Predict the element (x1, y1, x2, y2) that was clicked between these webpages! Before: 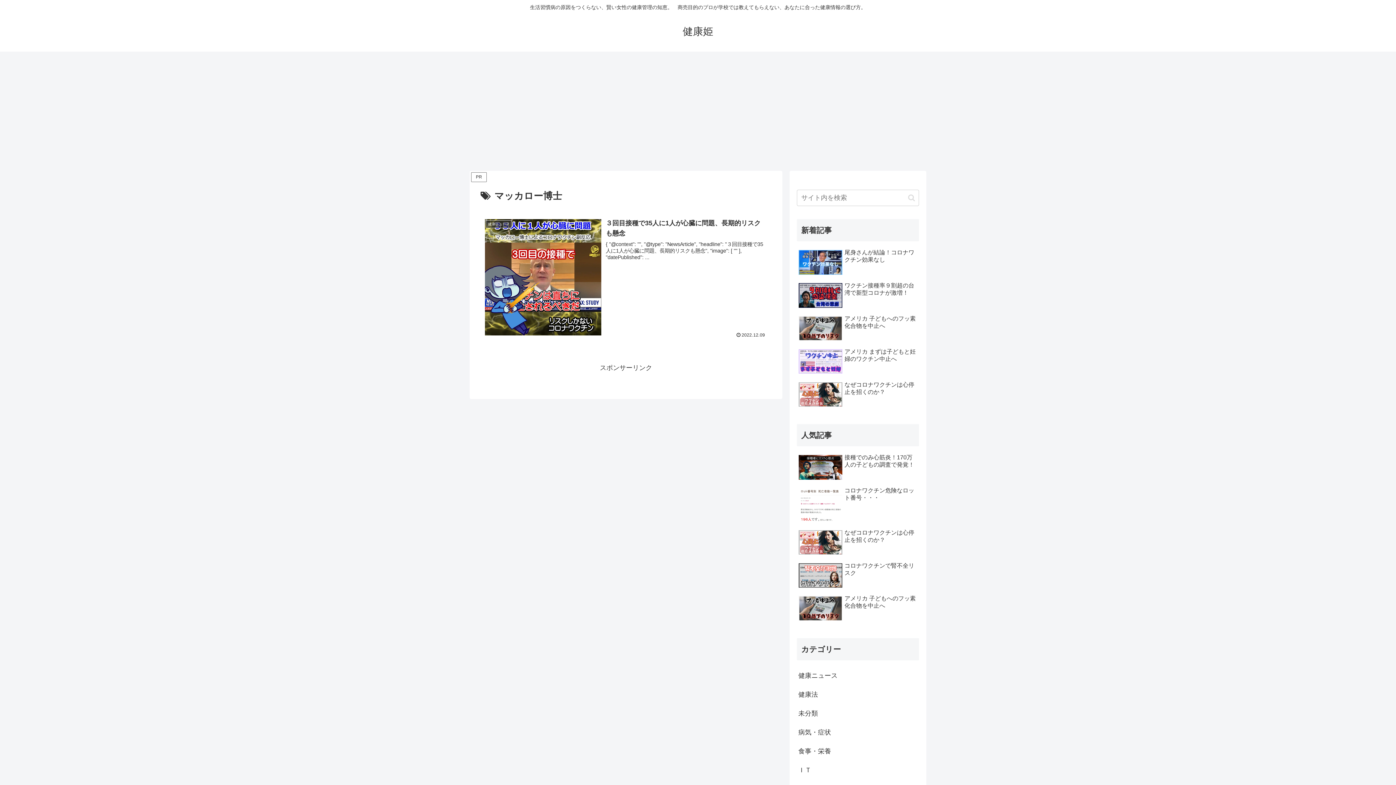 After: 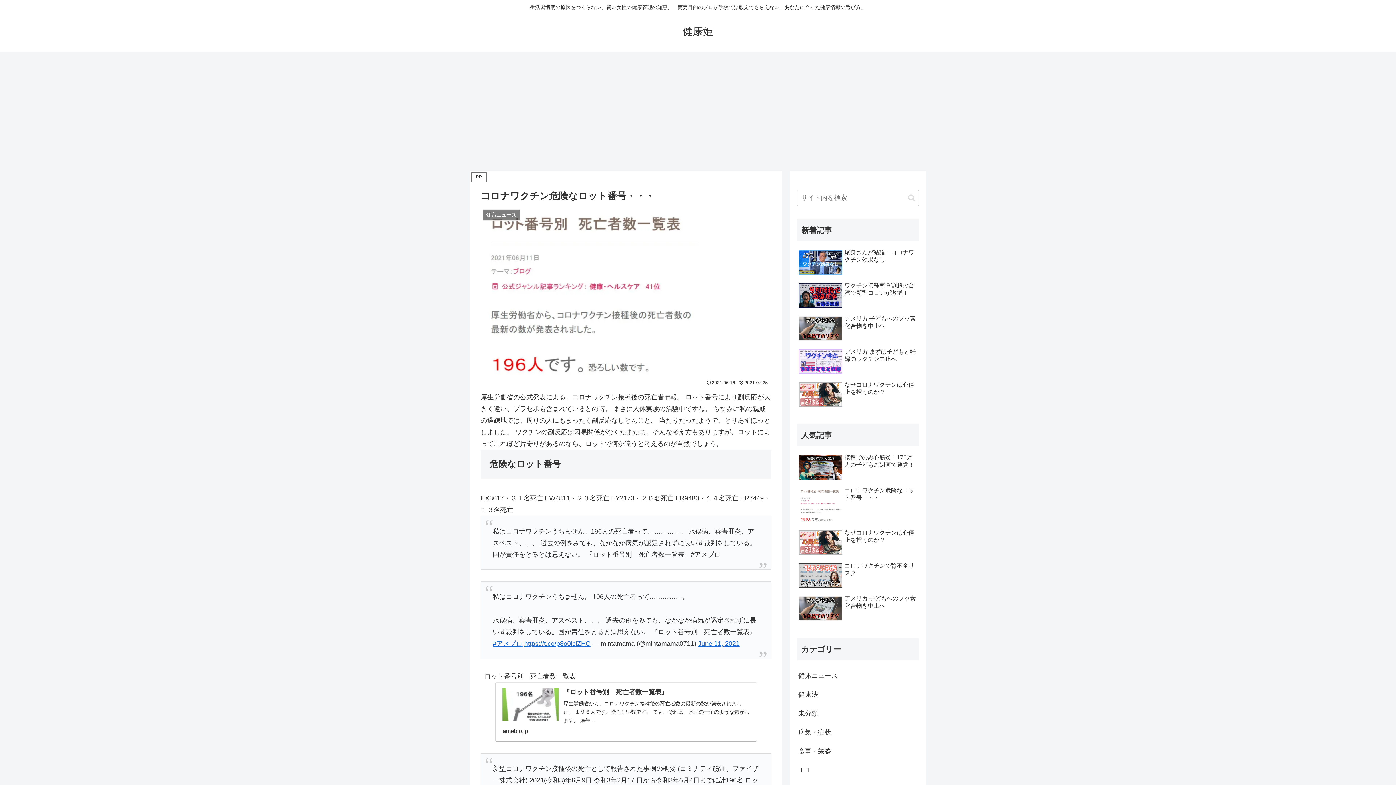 Action: label: コロナワクチン危険なロット番号・・・ bbox: (797, 485, 919, 526)